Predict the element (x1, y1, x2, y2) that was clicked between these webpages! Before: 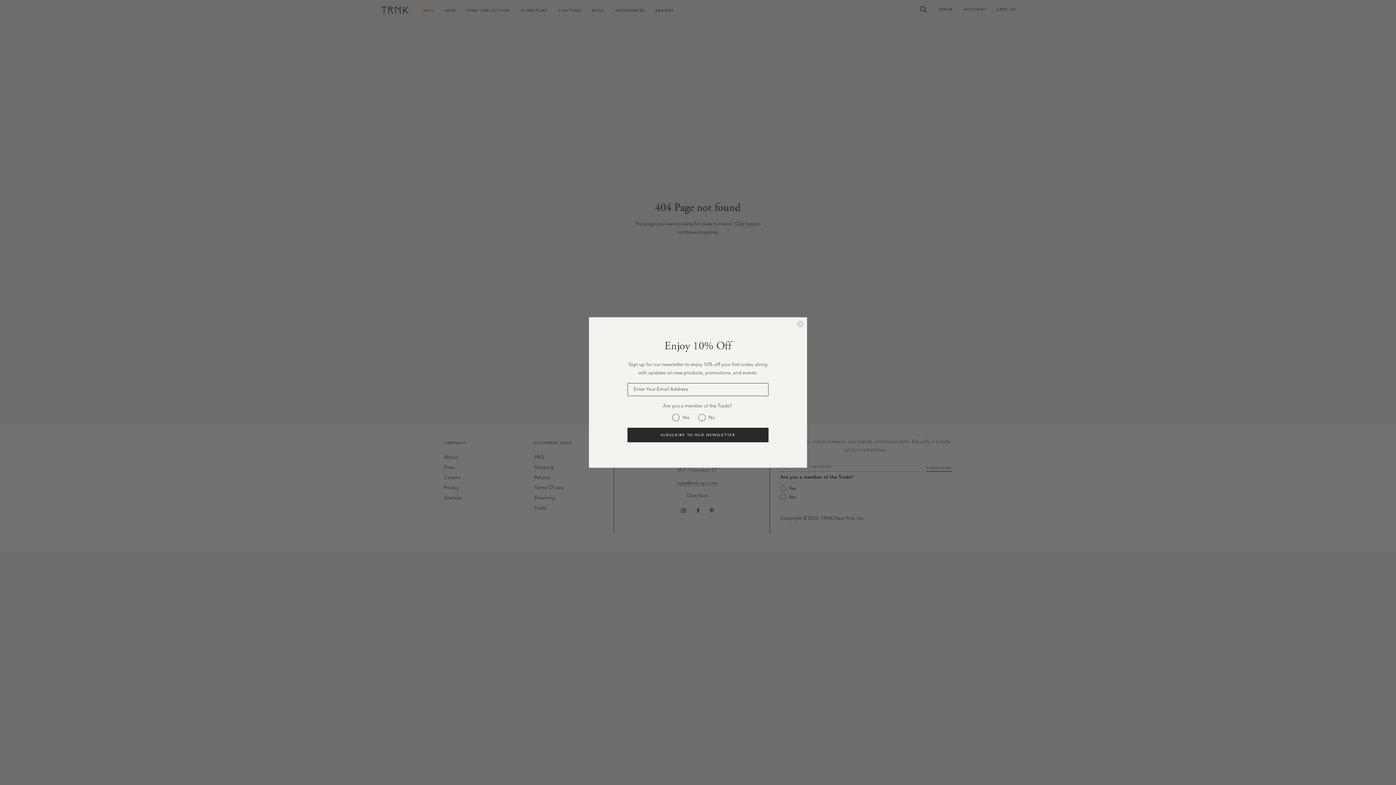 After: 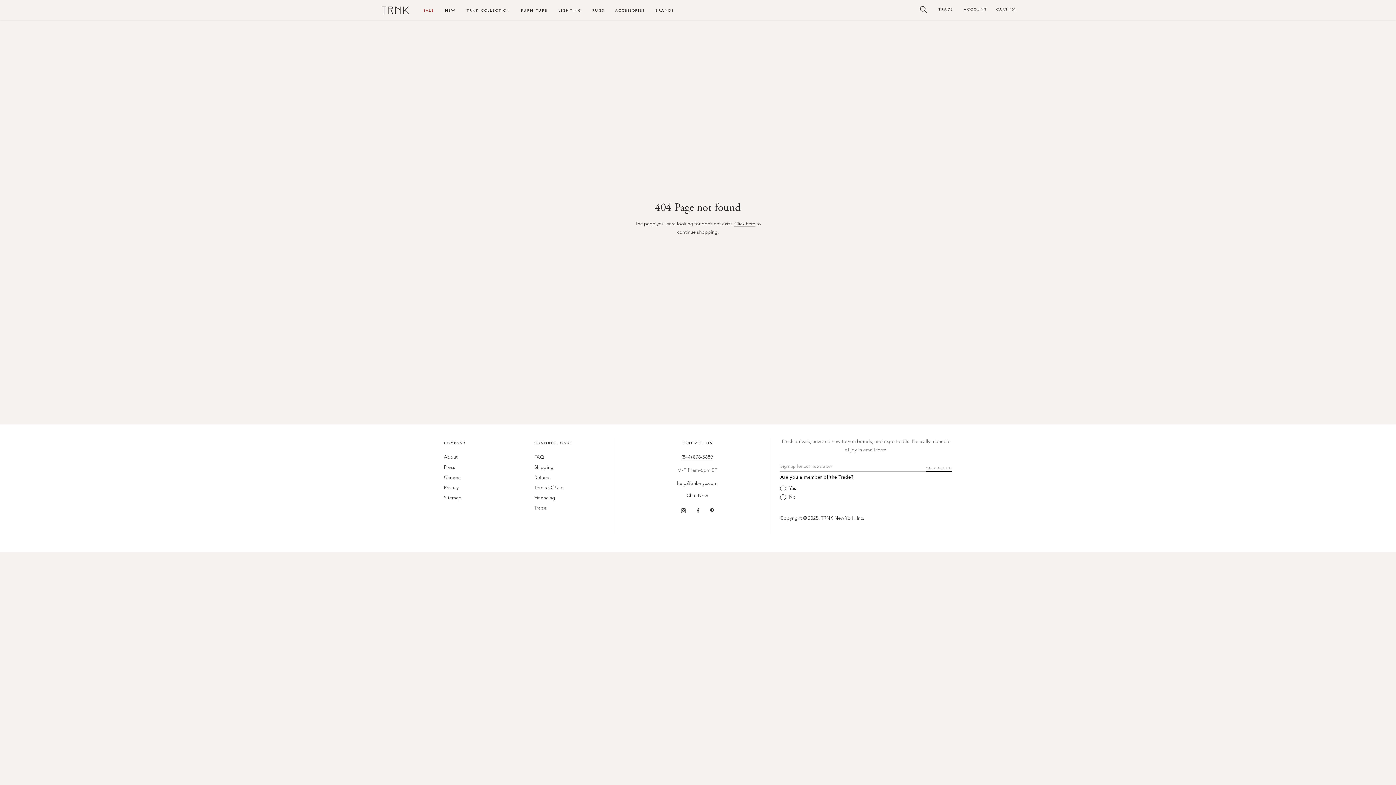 Action: label: Close dialog bbox: (797, 320, 804, 327)